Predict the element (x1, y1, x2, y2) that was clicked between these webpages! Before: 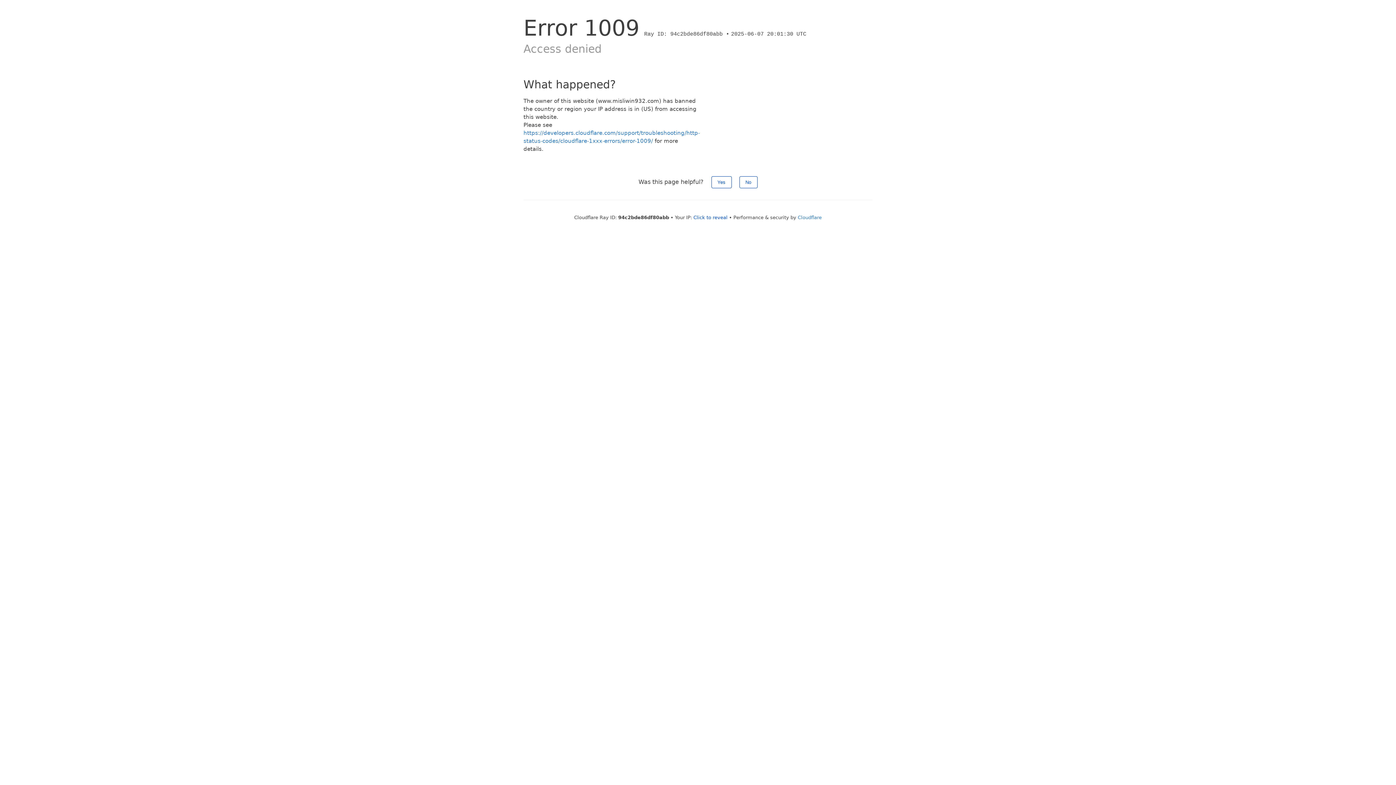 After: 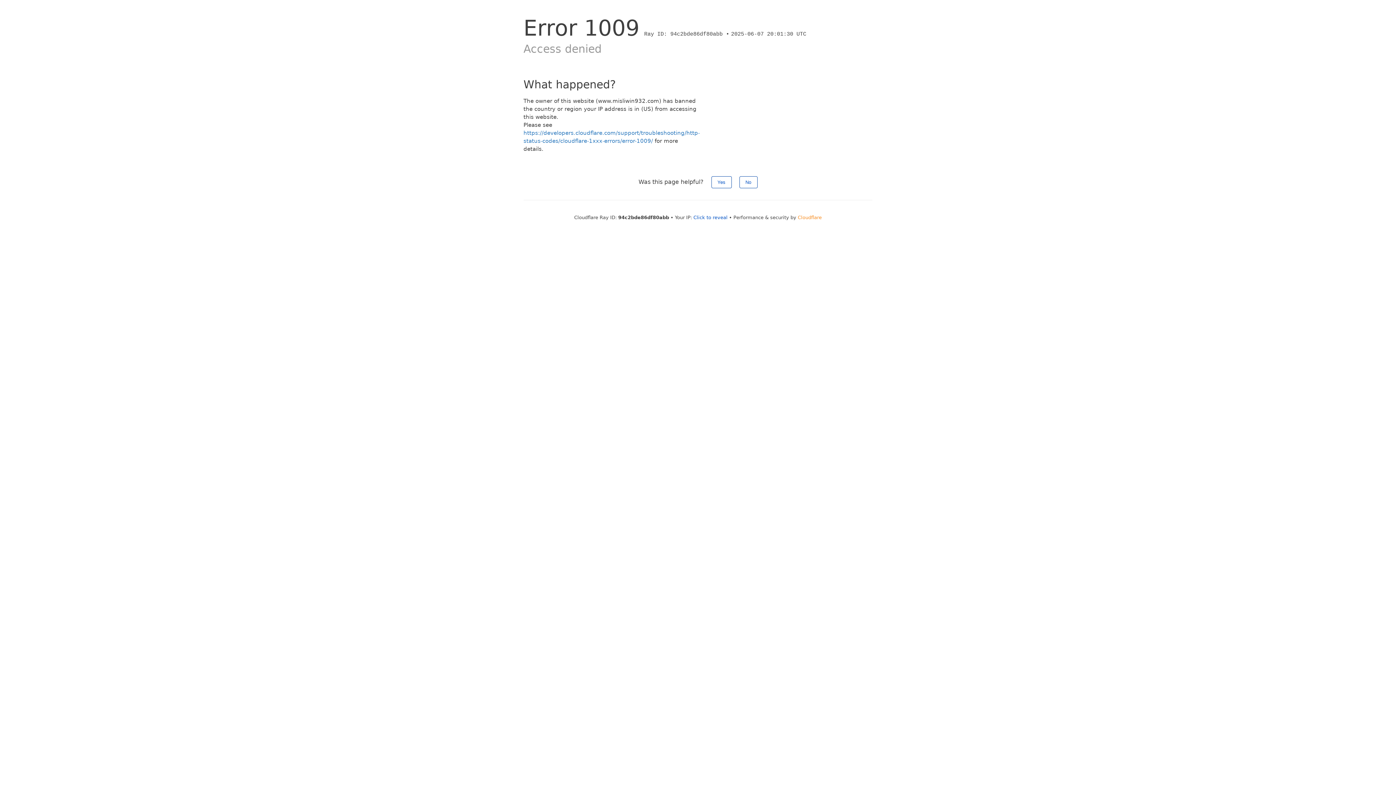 Action: label: Cloudflare bbox: (798, 214, 822, 220)